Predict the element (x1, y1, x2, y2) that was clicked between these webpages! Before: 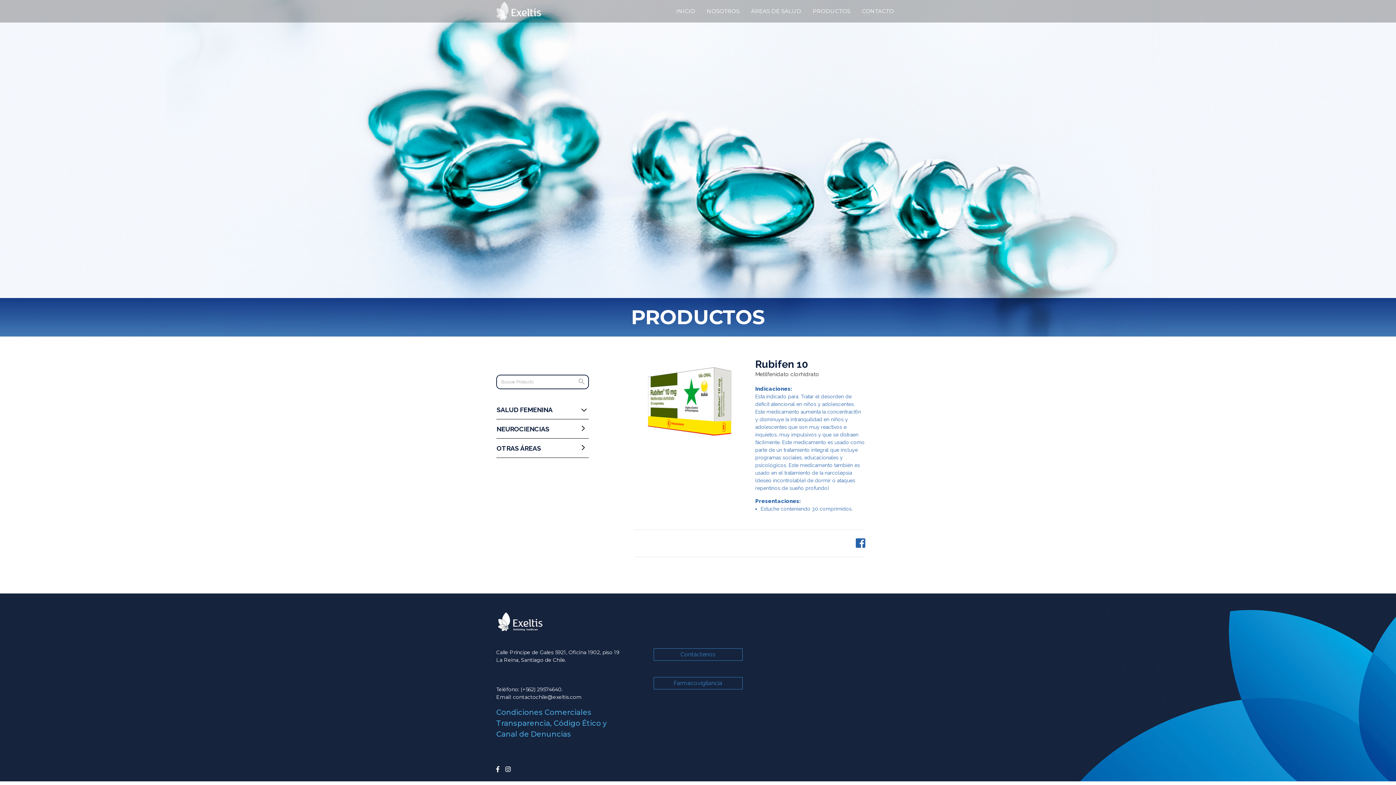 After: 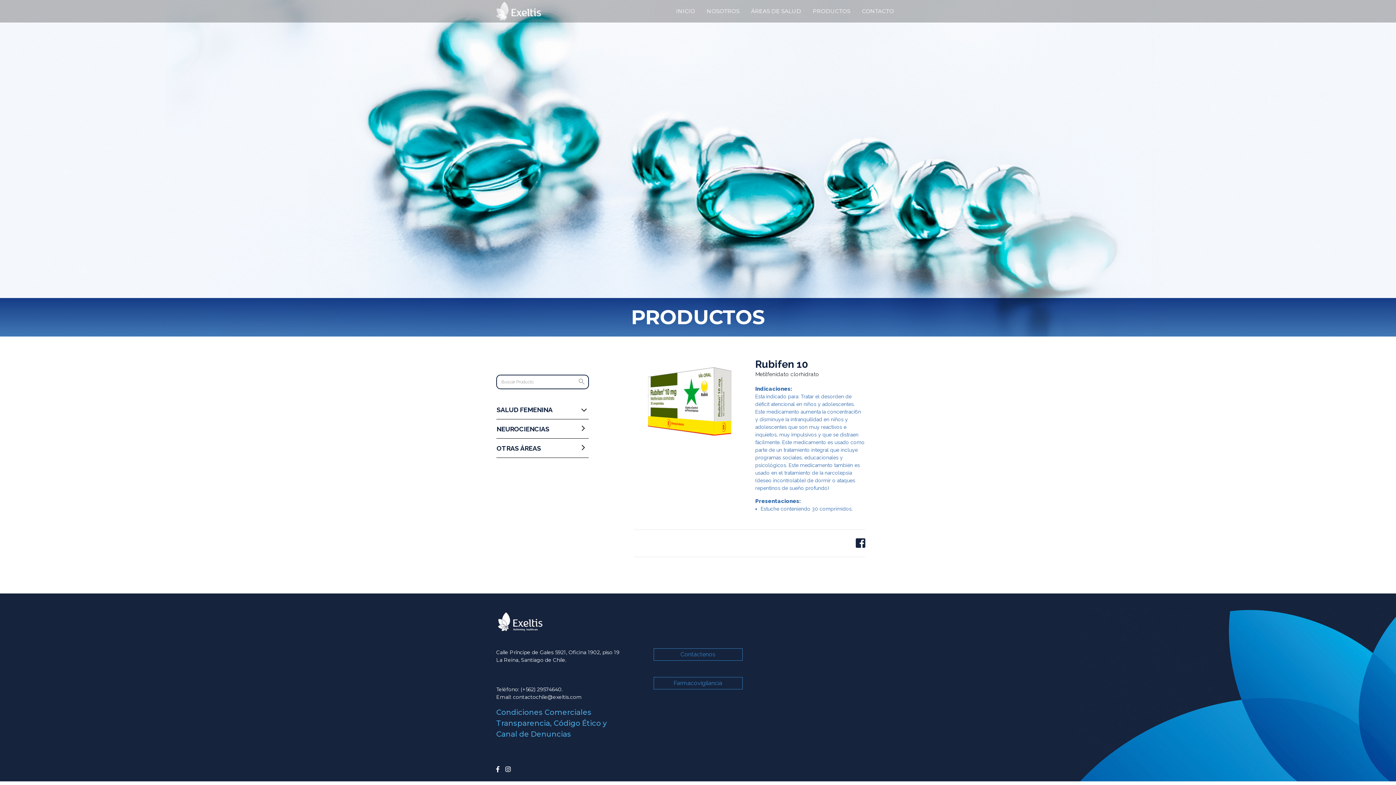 Action: bbox: (856, 537, 865, 550)